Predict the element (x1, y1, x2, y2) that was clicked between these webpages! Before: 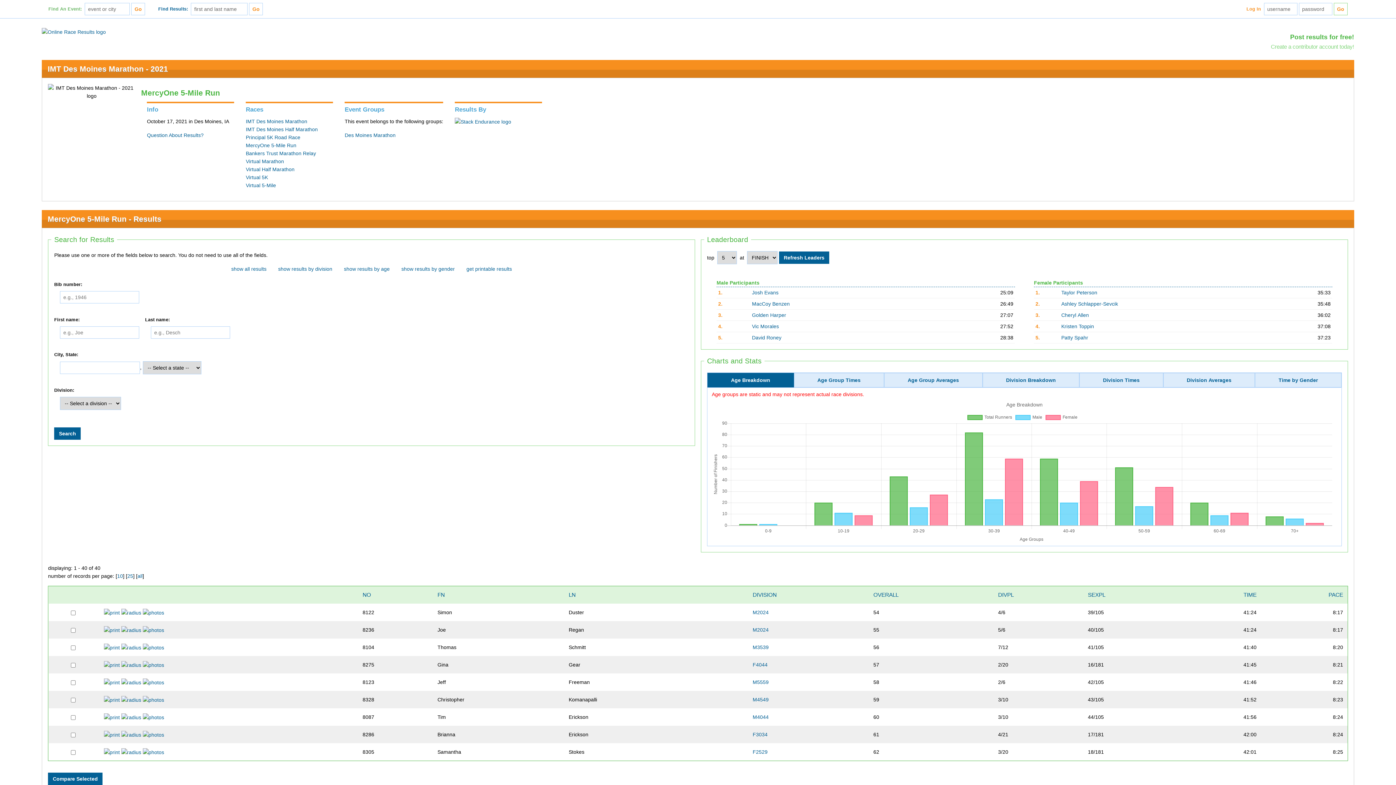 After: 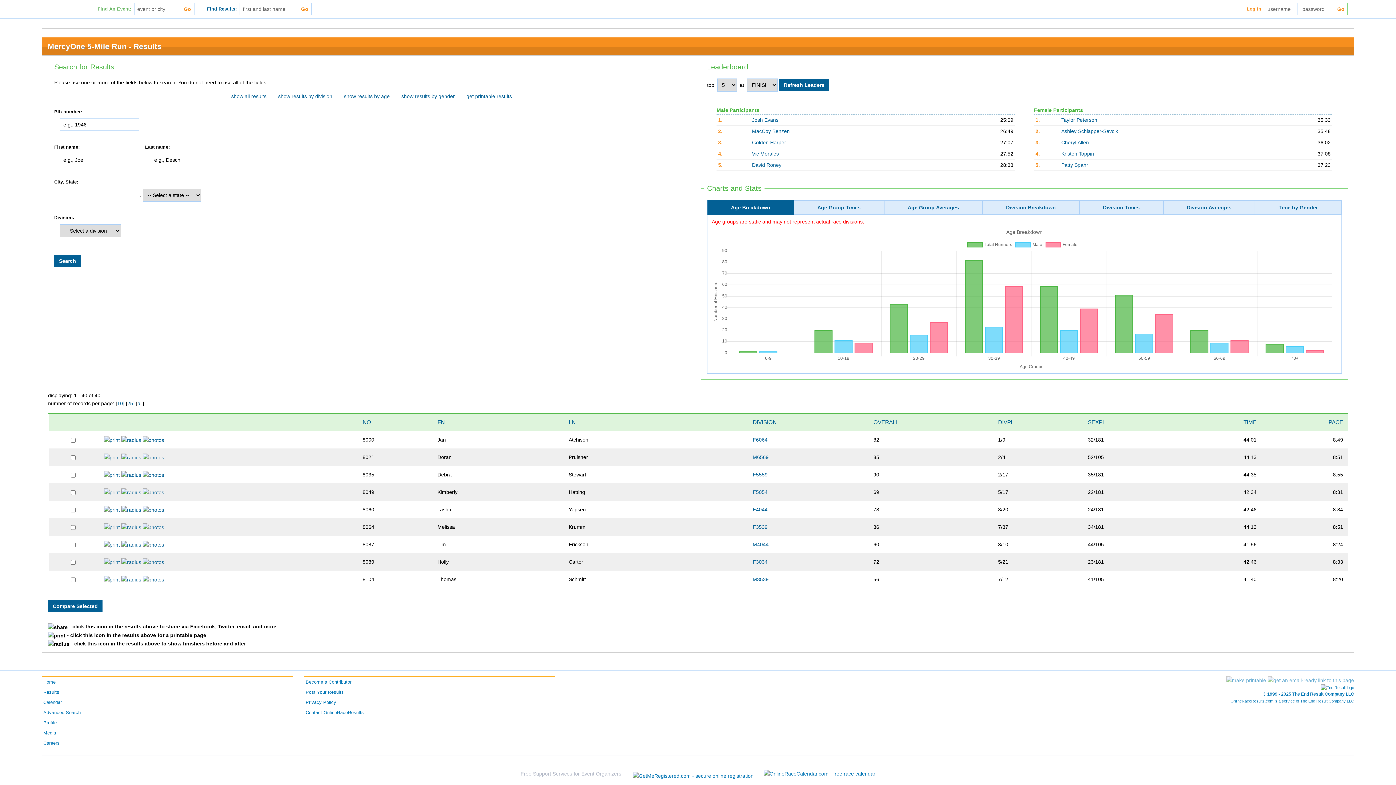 Action: bbox: (362, 592, 371, 598) label: NO